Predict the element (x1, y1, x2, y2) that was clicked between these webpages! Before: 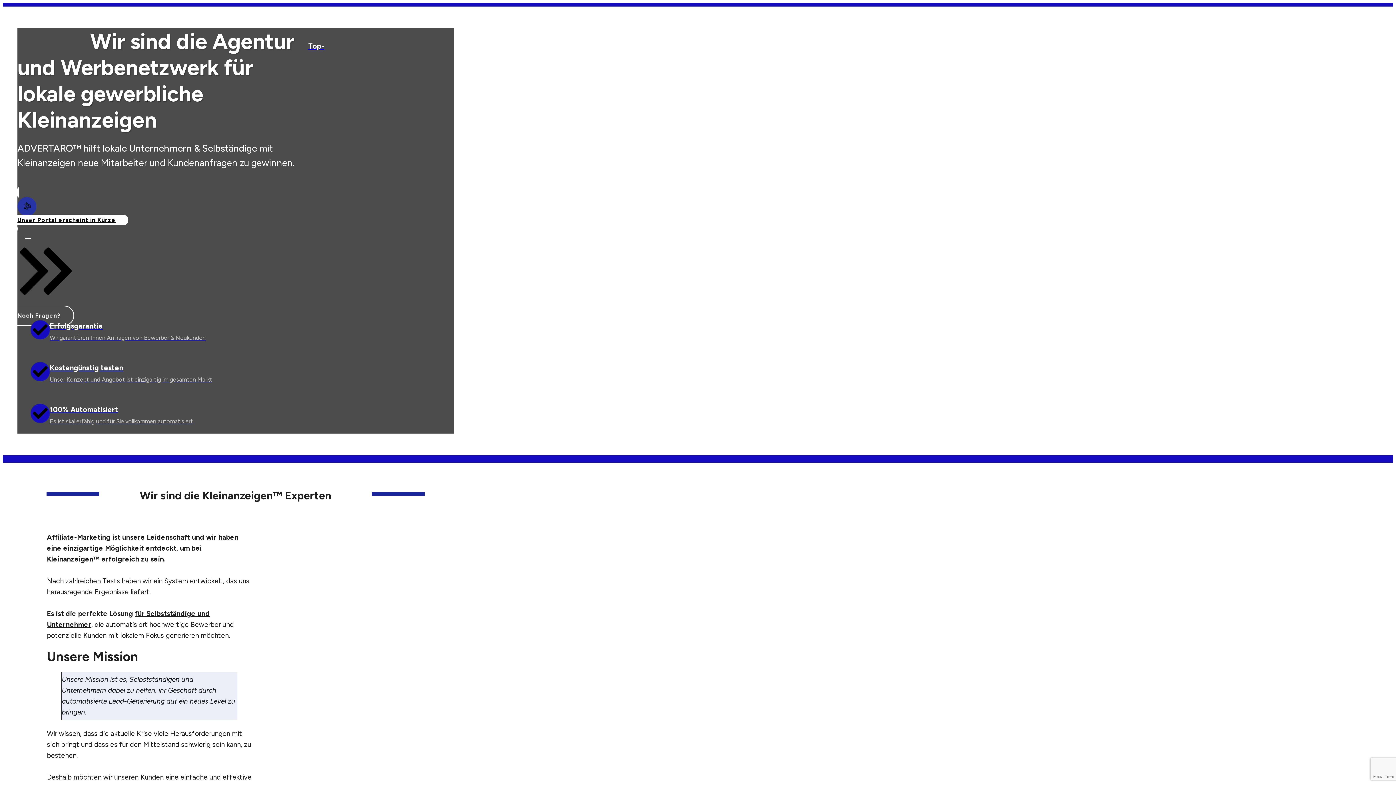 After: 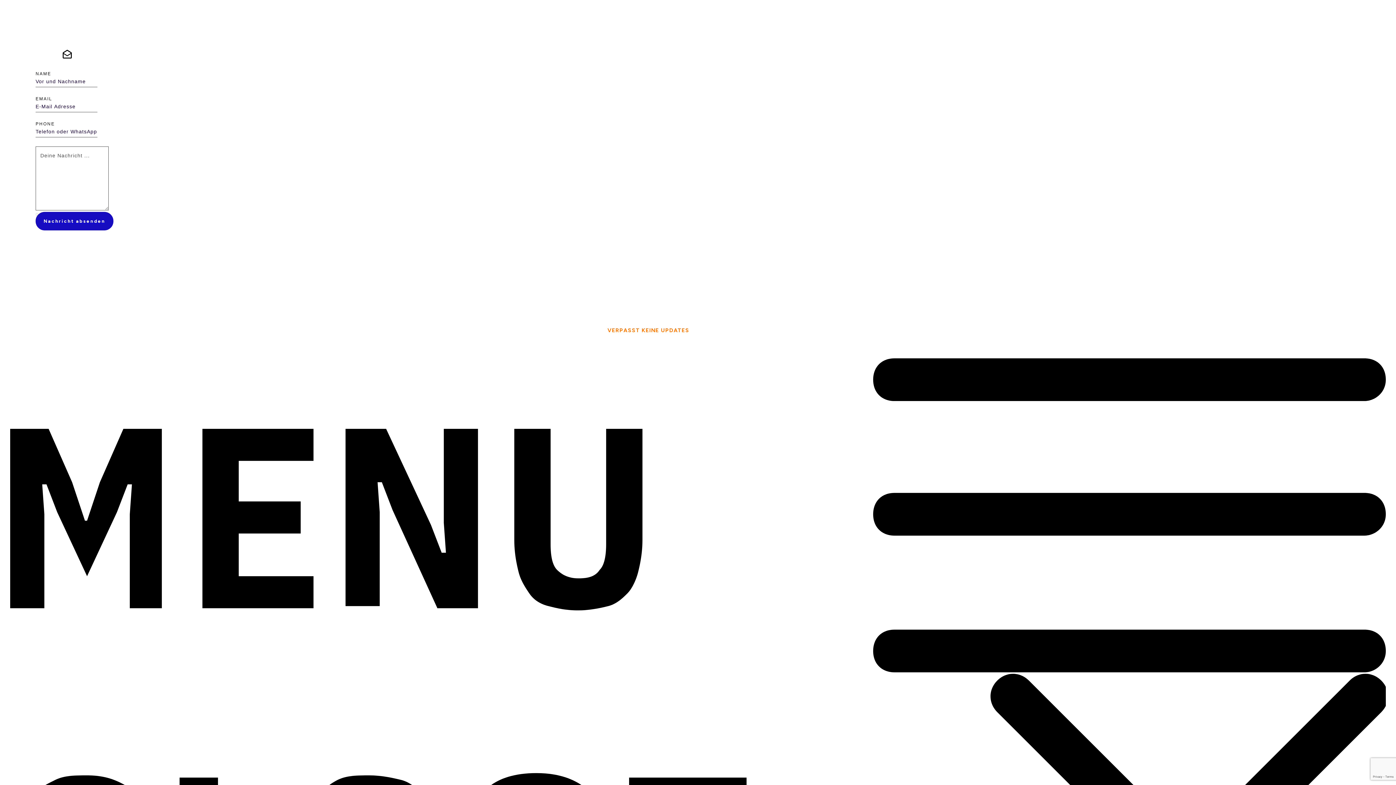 Action: bbox: (17, 218, 74, 325) label: Noch Fragen?